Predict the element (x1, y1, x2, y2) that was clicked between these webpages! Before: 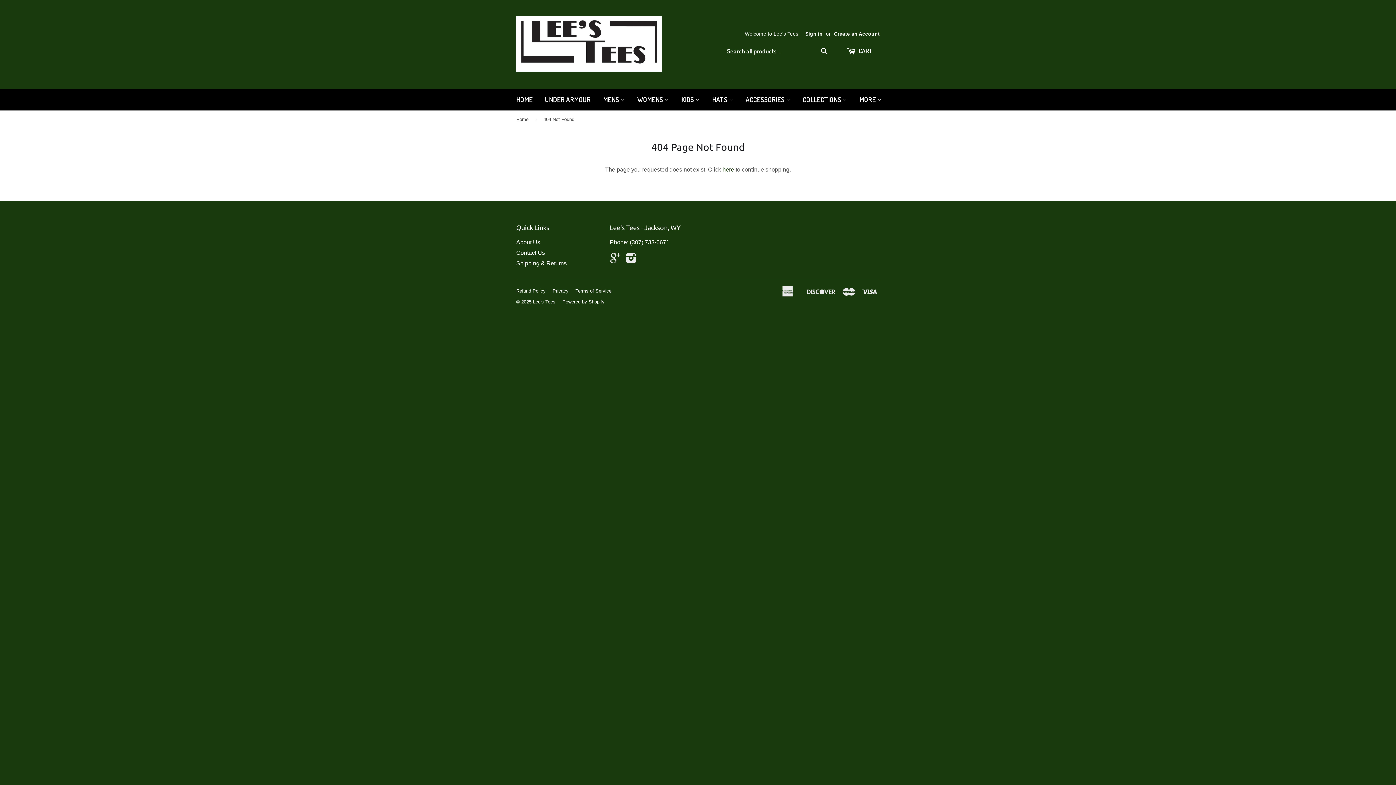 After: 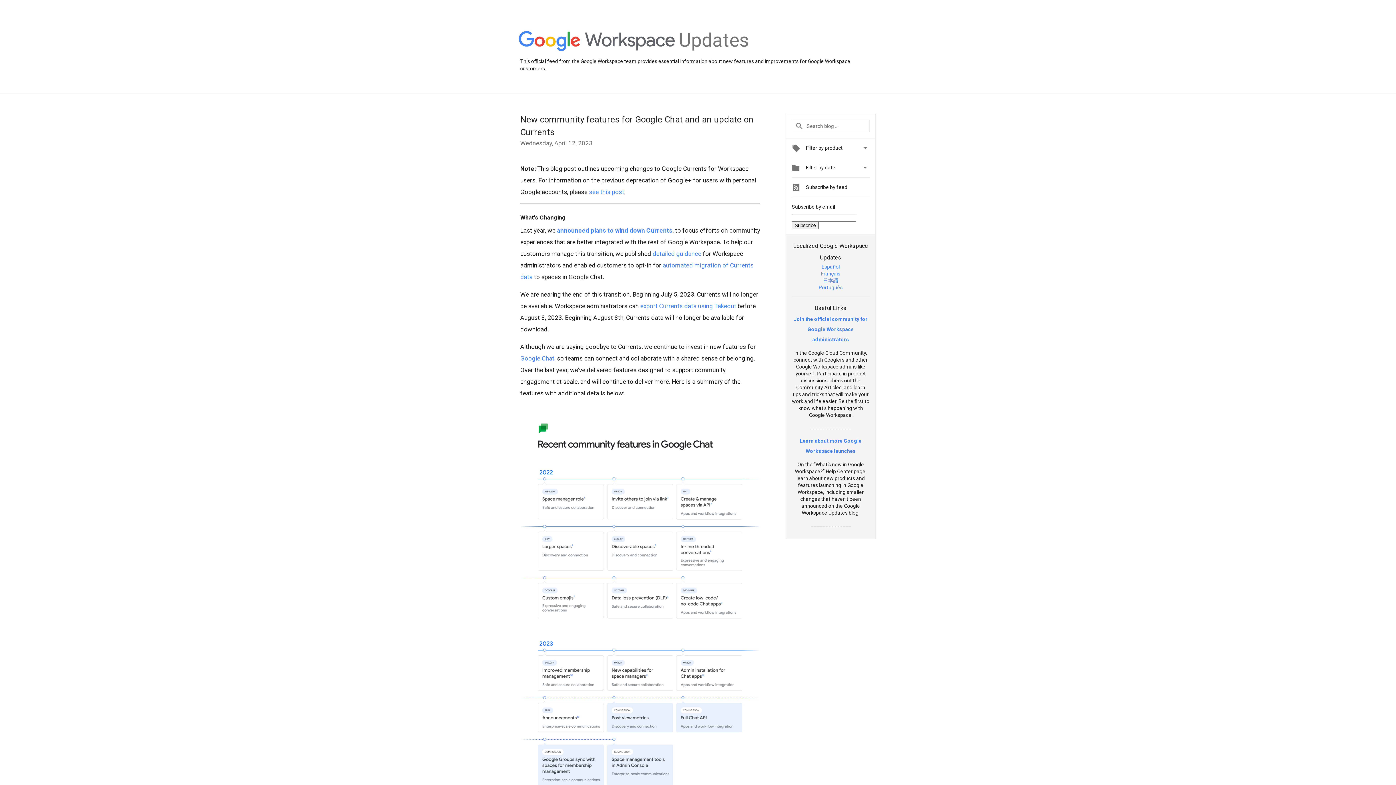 Action: label: Google bbox: (610, 257, 620, 263)